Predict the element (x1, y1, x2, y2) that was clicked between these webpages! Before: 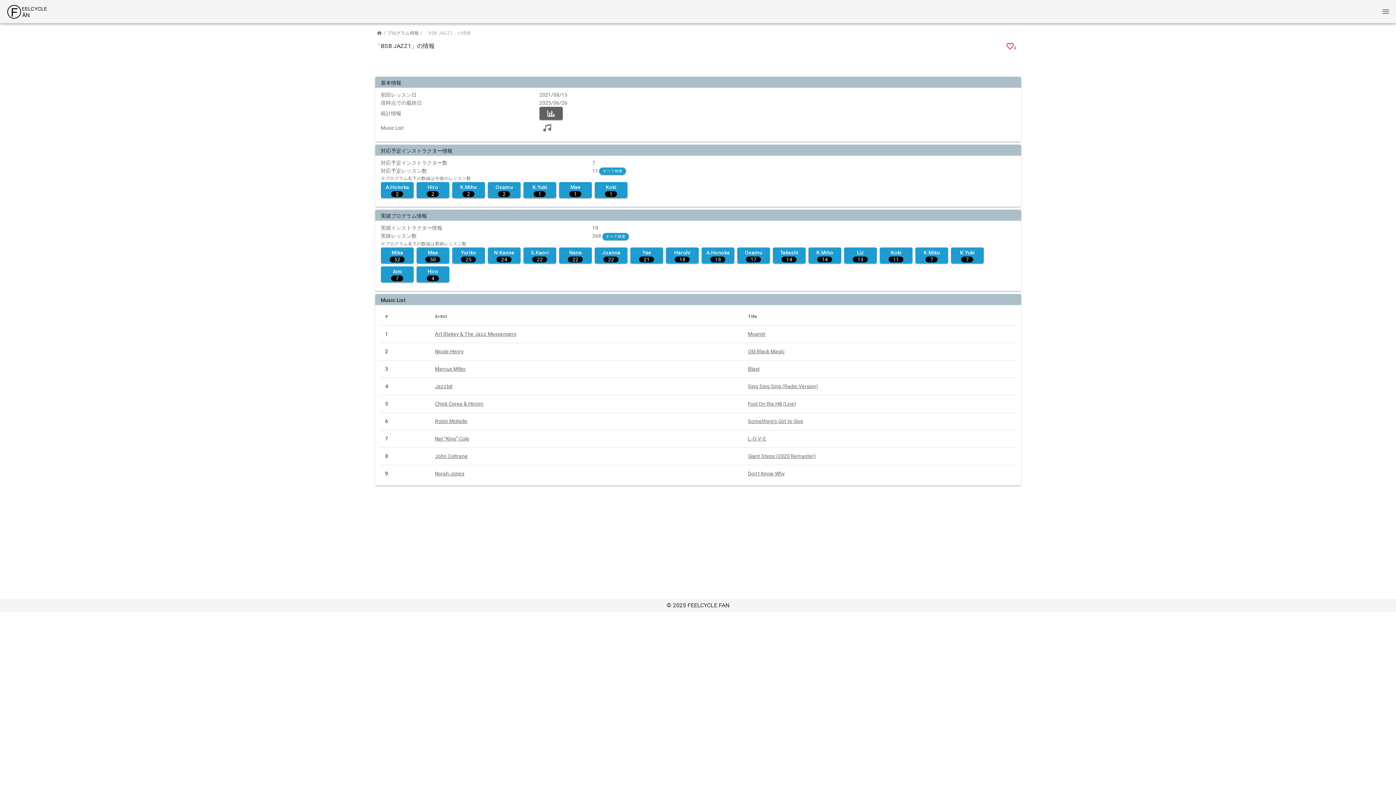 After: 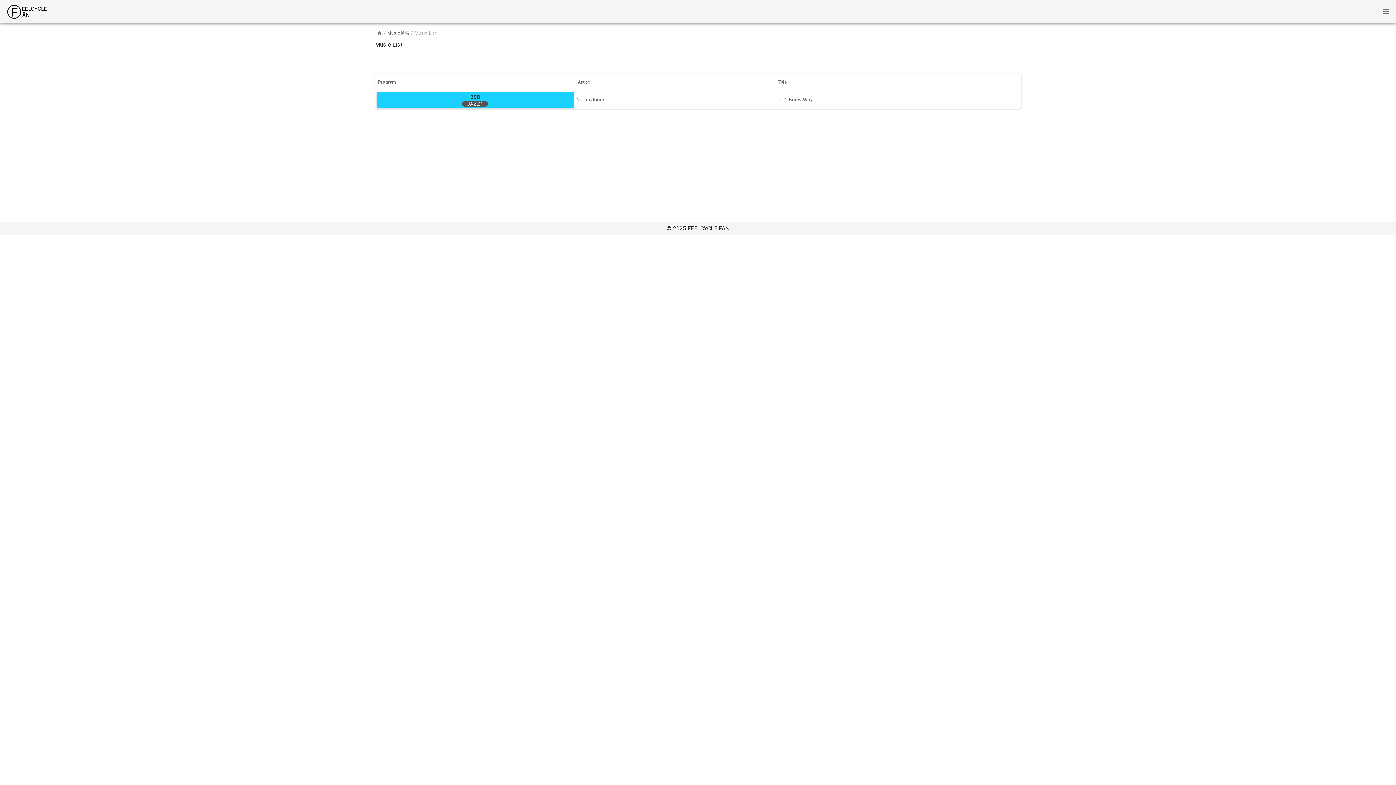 Action: bbox: (748, 470, 785, 476) label: Don't Know Why